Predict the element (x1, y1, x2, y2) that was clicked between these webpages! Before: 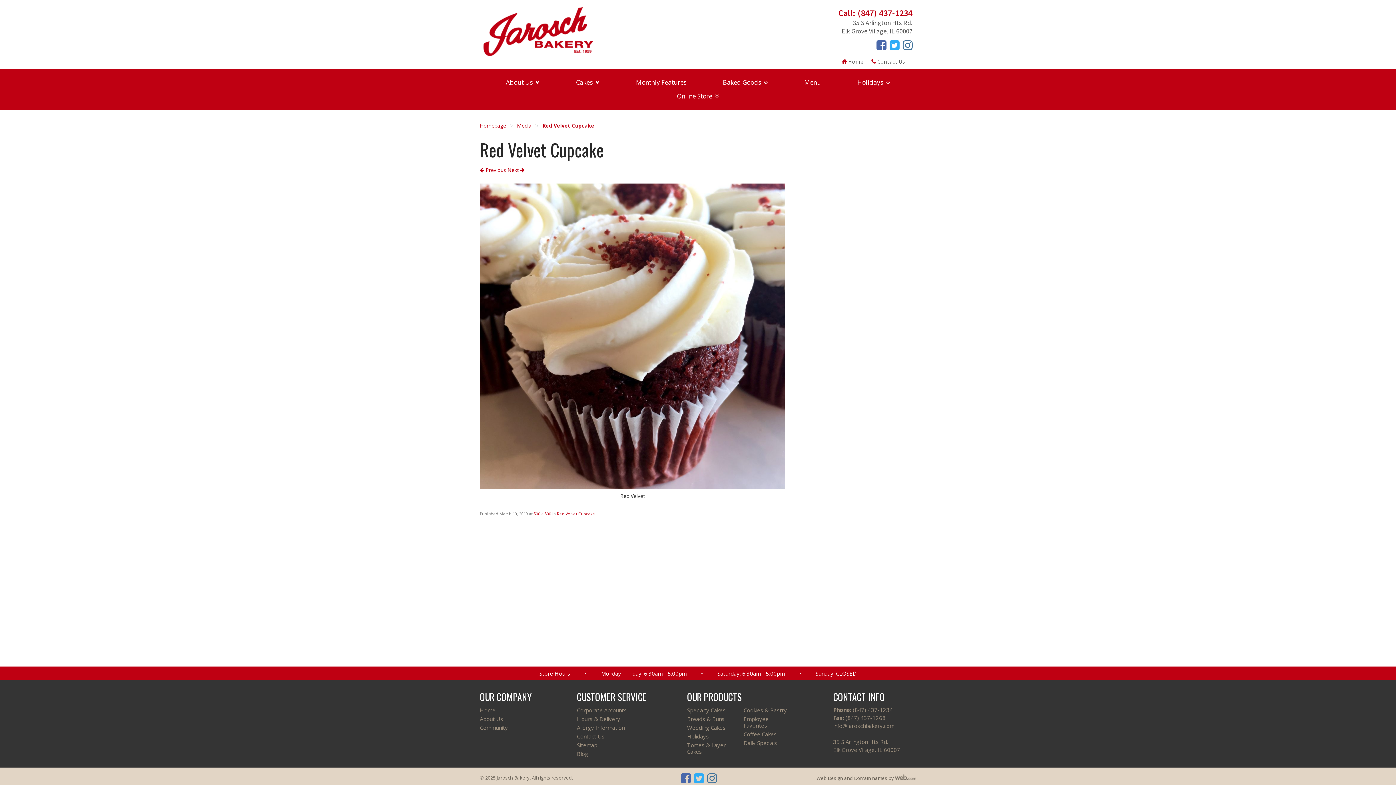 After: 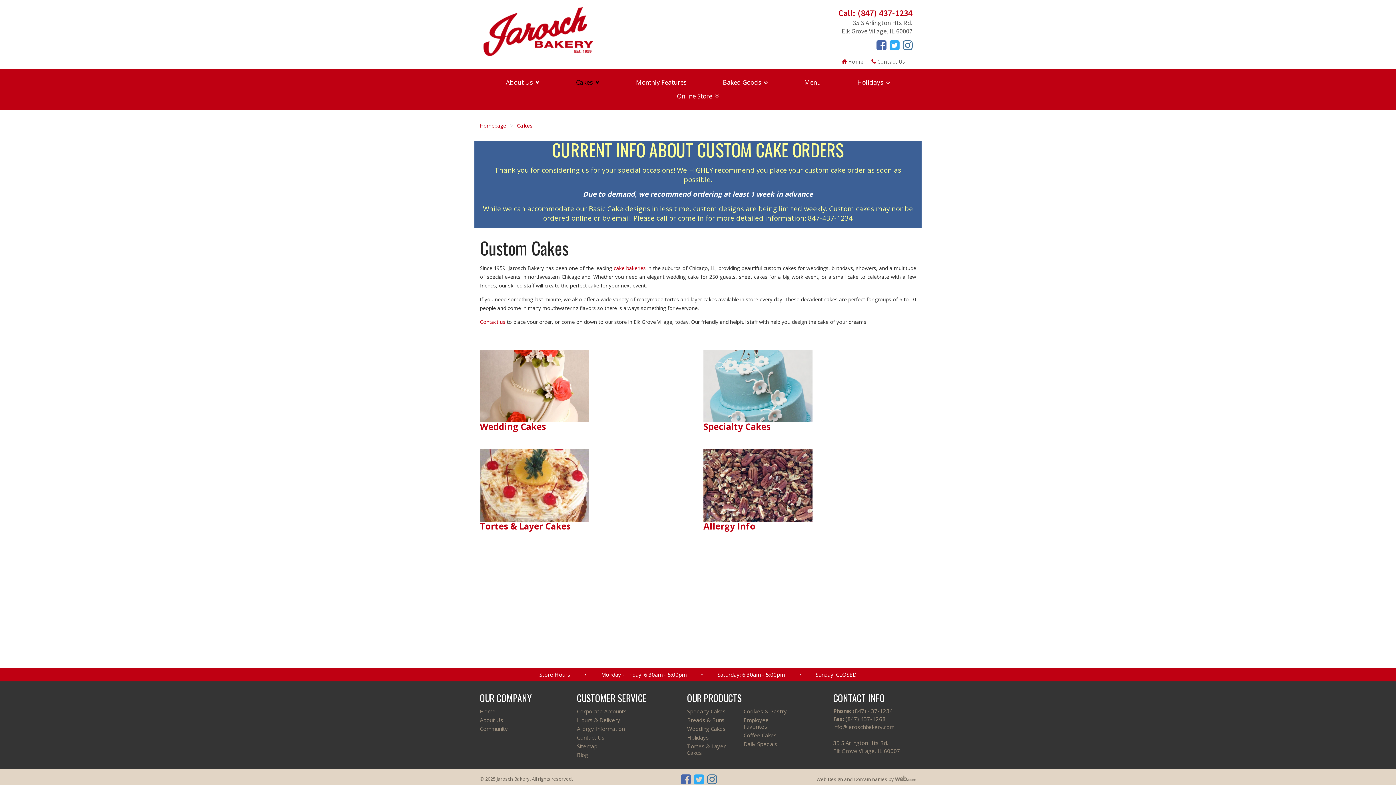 Action: bbox: (558, 75, 618, 89) label: Cakes